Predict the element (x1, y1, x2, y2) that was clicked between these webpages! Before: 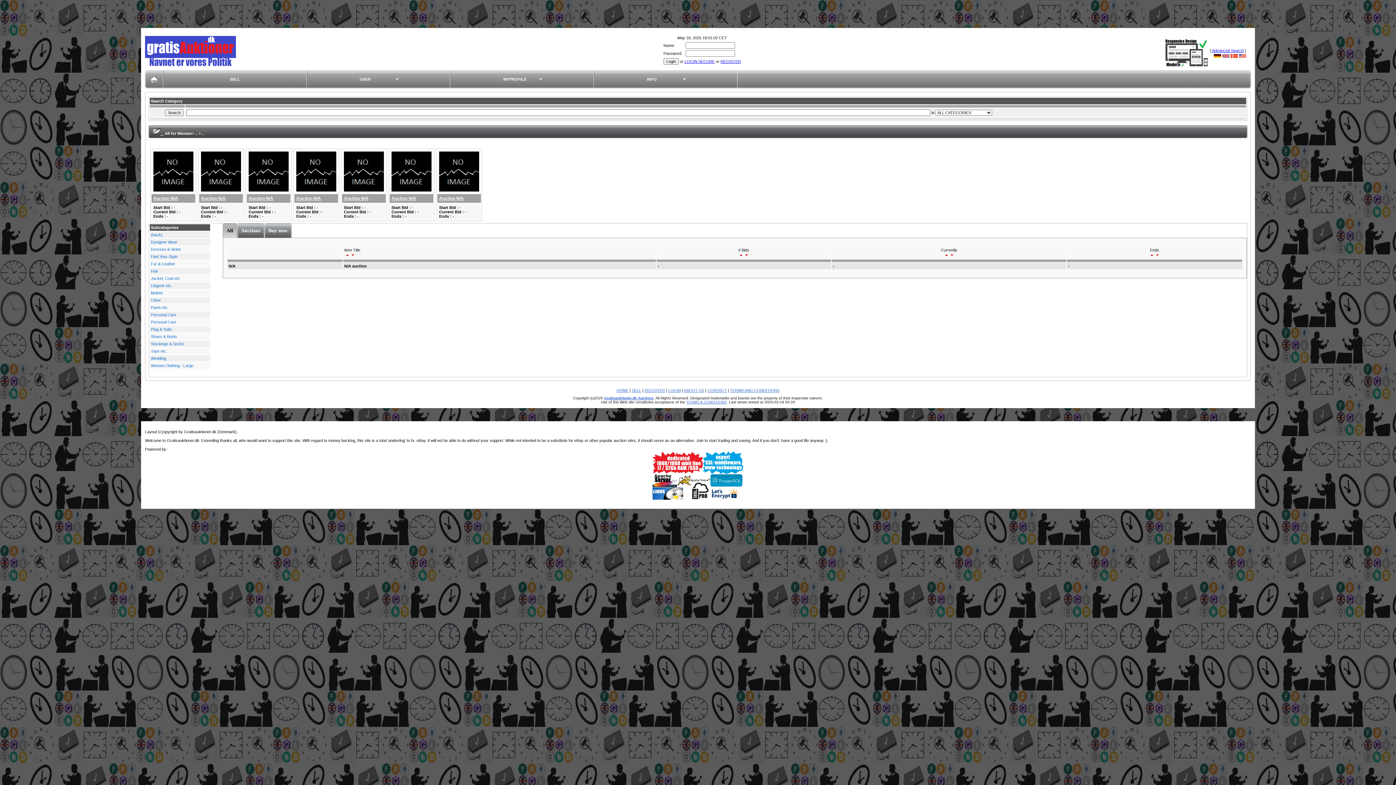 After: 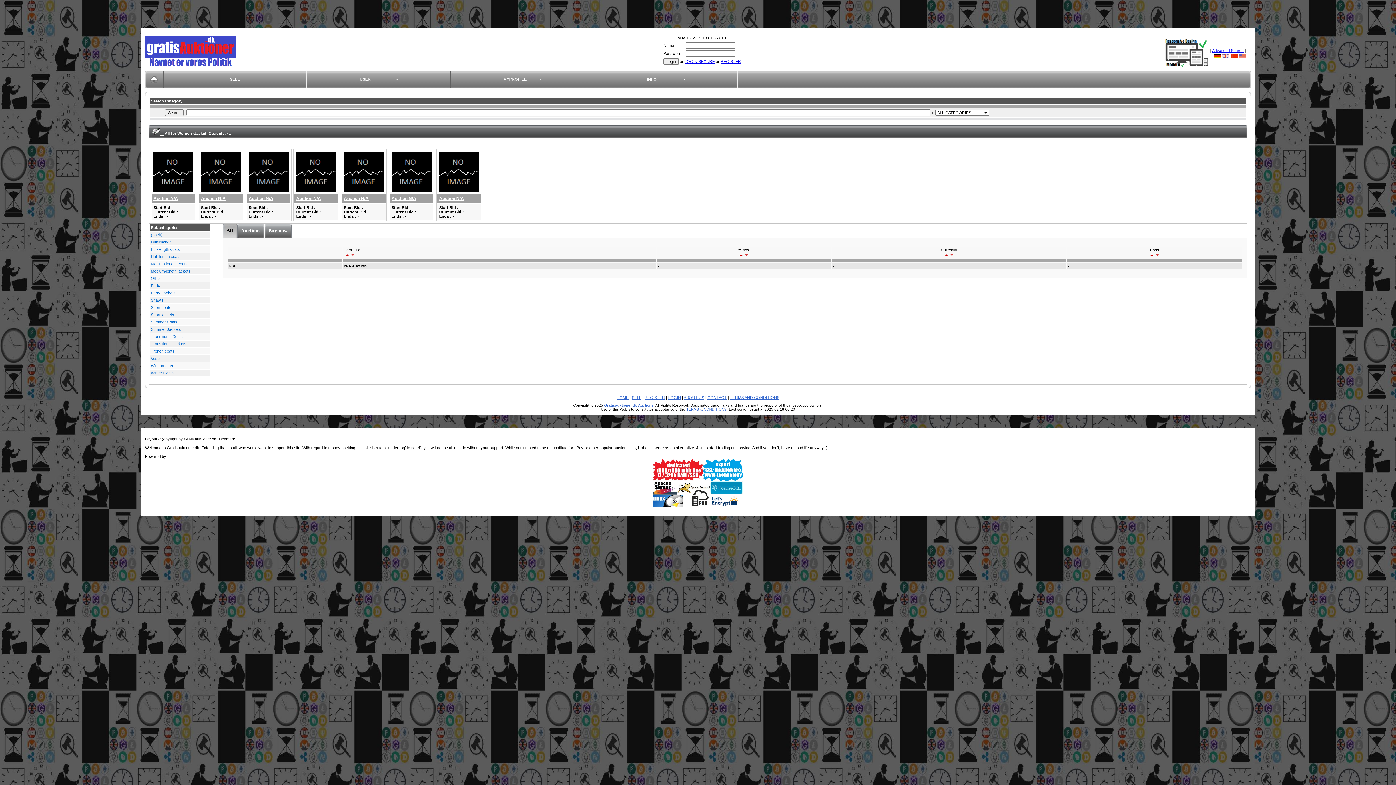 Action: bbox: (150, 276, 181, 280) label: Jacket, Coat etc.